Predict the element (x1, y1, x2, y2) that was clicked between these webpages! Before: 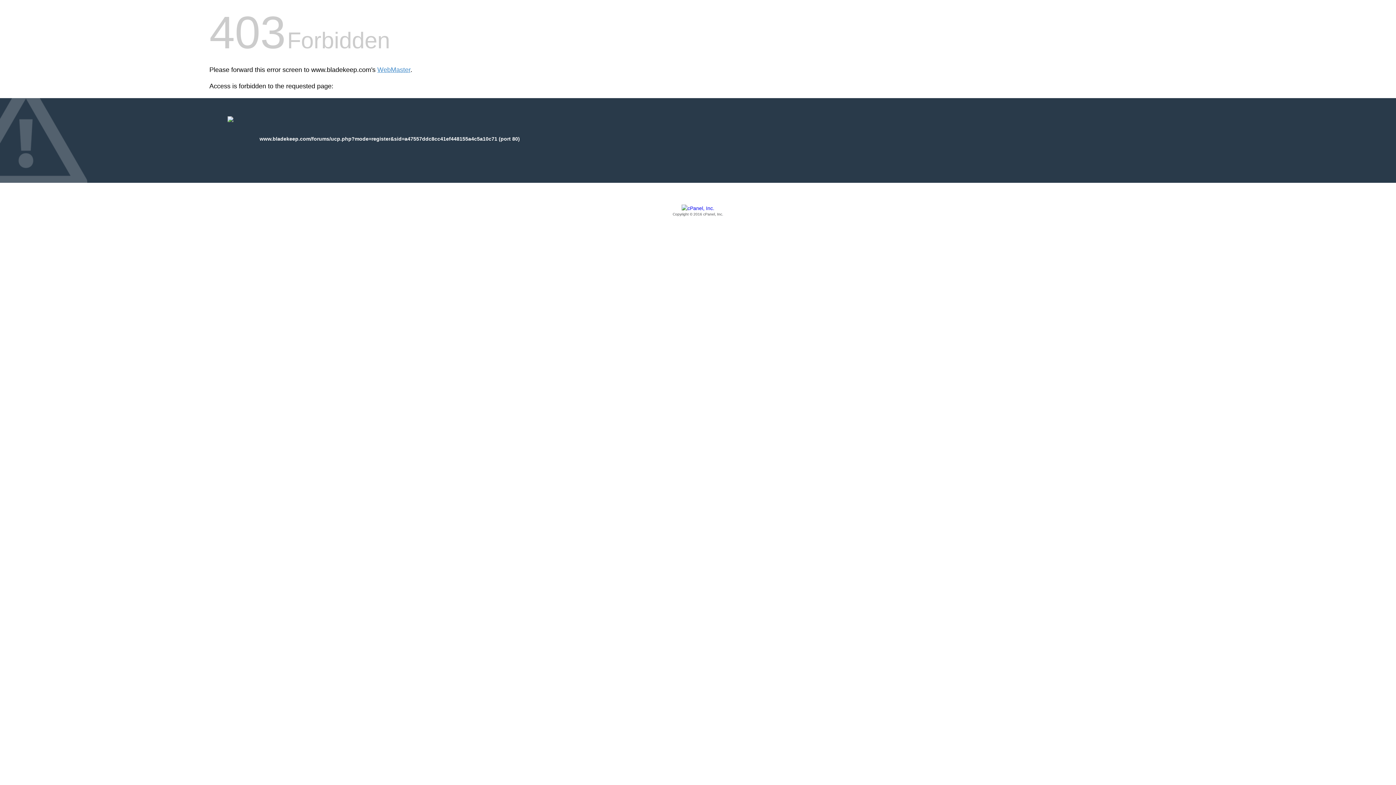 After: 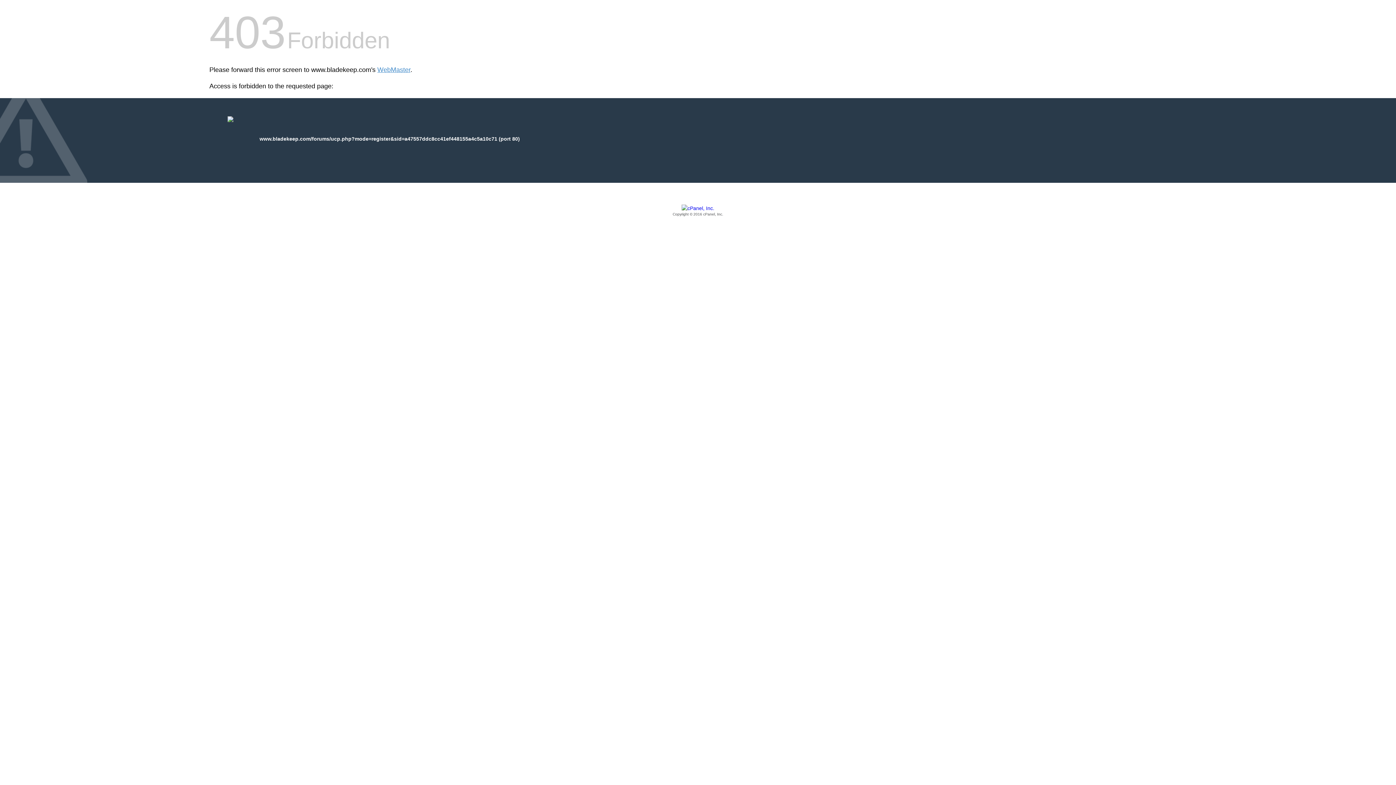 Action: label: Copyright © 2016 cPanel, Inc. bbox: (209, 205, 1186, 217)